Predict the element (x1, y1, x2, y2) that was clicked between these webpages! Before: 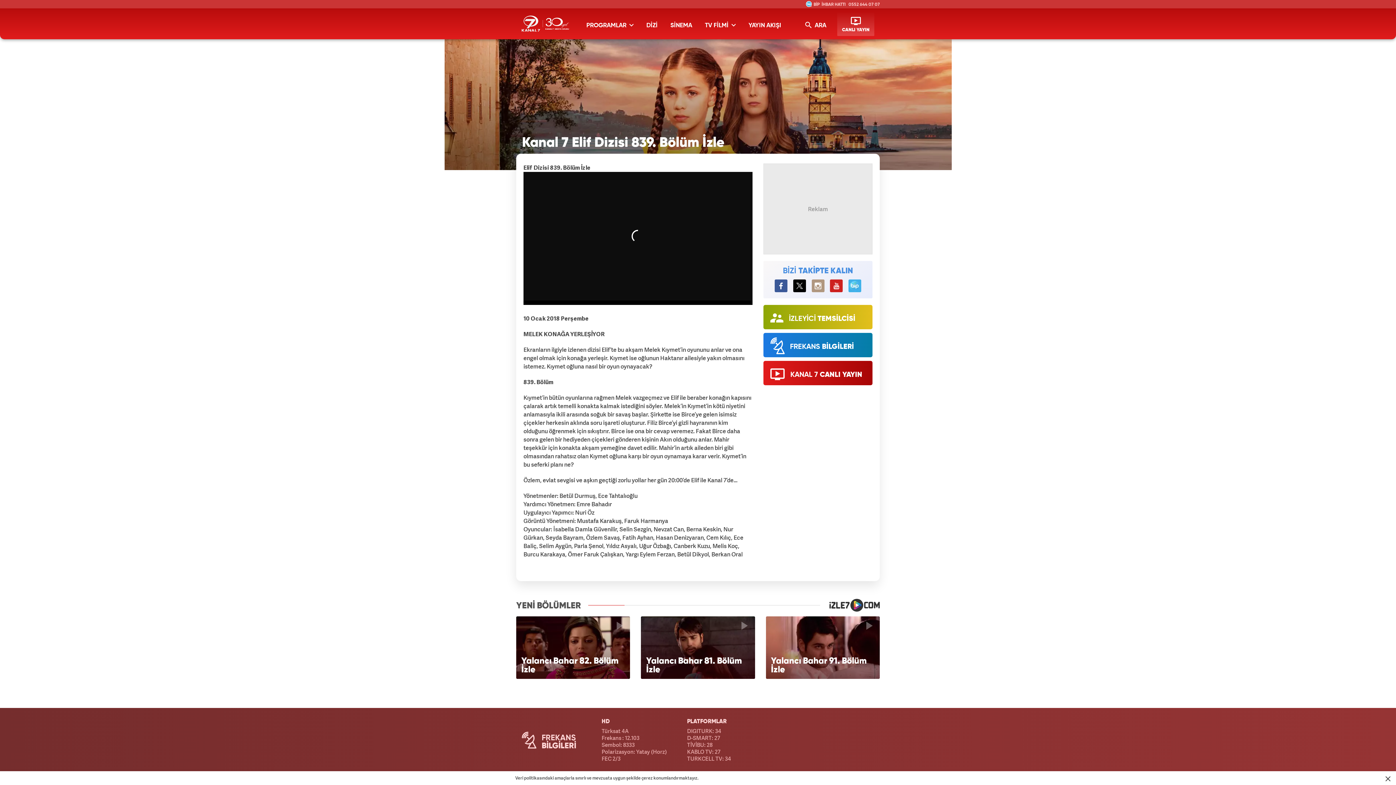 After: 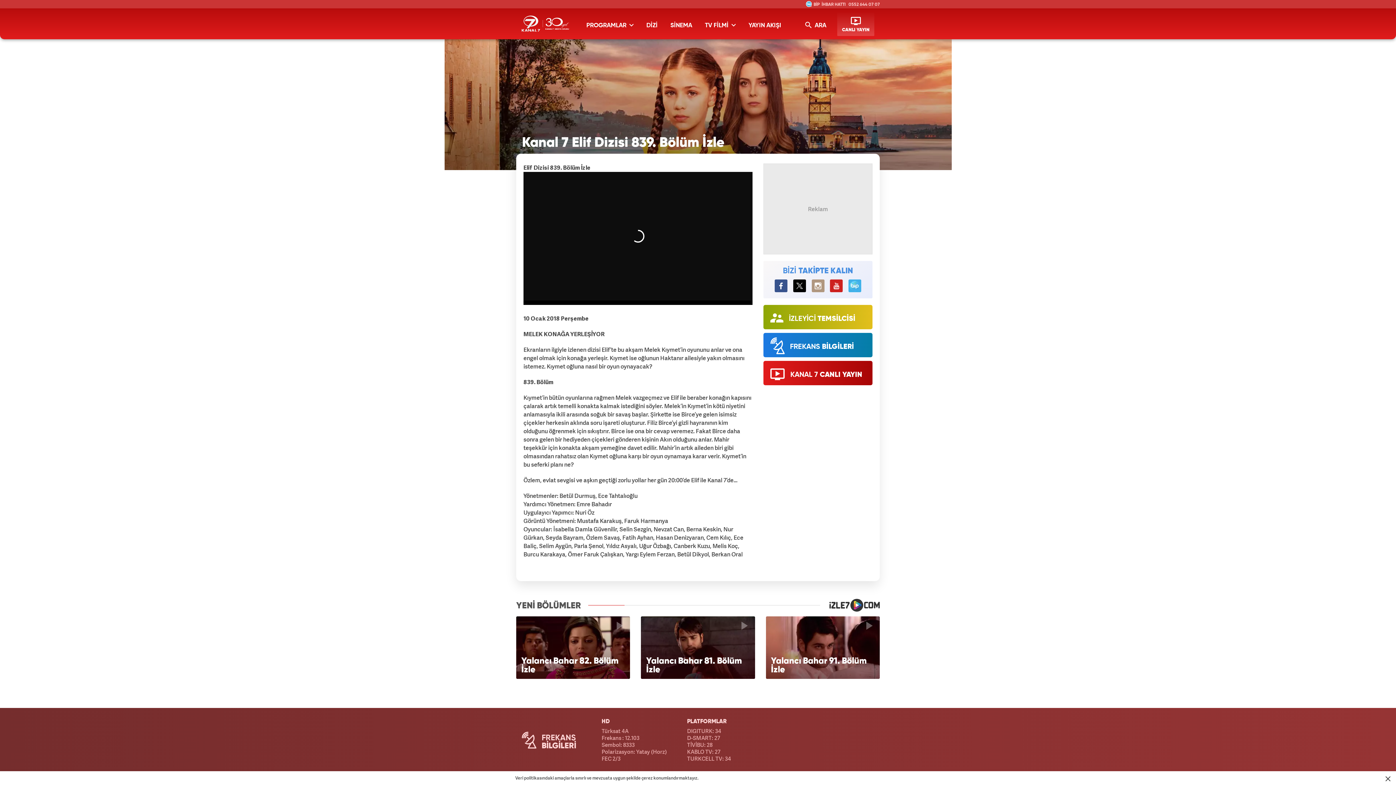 Action: bbox: (774, 279, 787, 292) label: Kanal7 Facebook'ta